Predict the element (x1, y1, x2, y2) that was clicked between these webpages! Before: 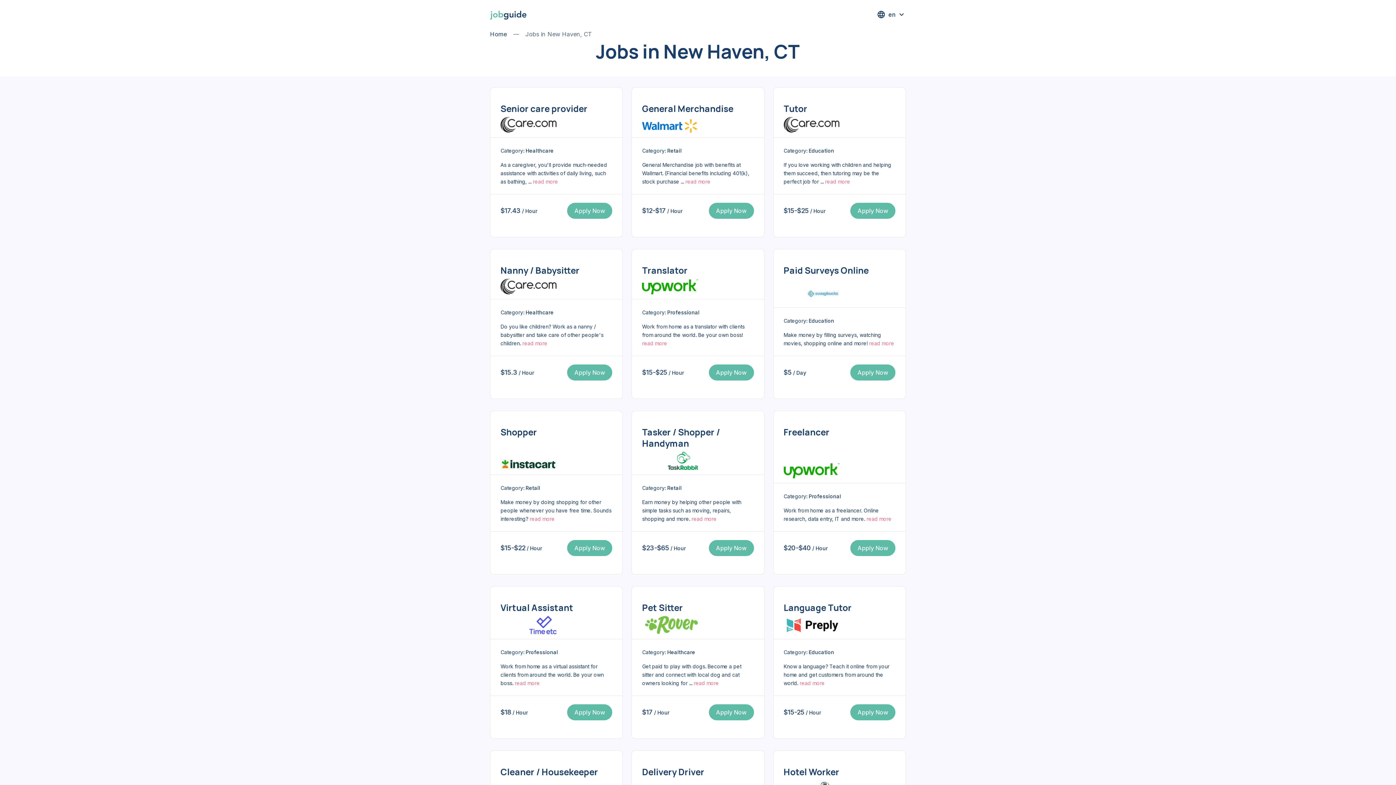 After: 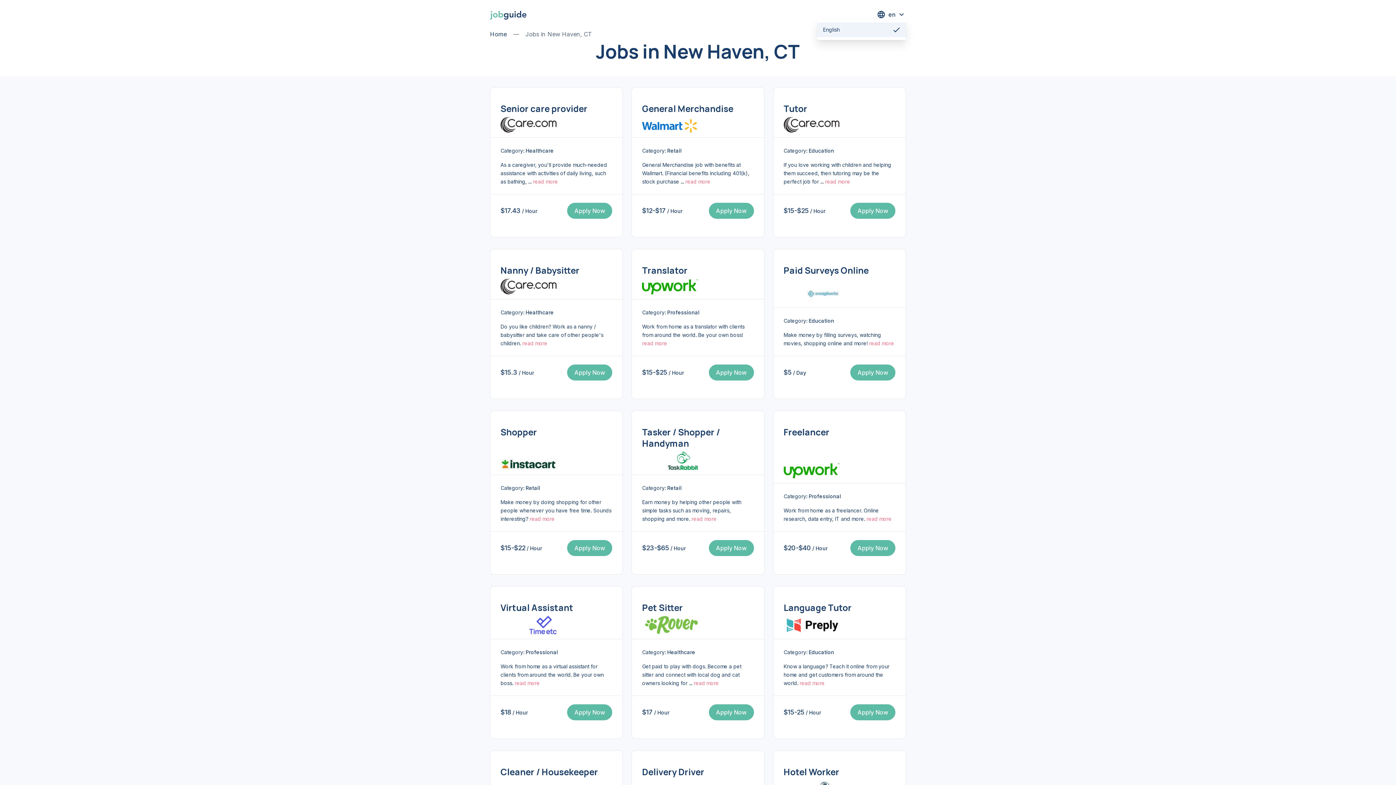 Action: label: en bbox: (877, 10, 906, 18)